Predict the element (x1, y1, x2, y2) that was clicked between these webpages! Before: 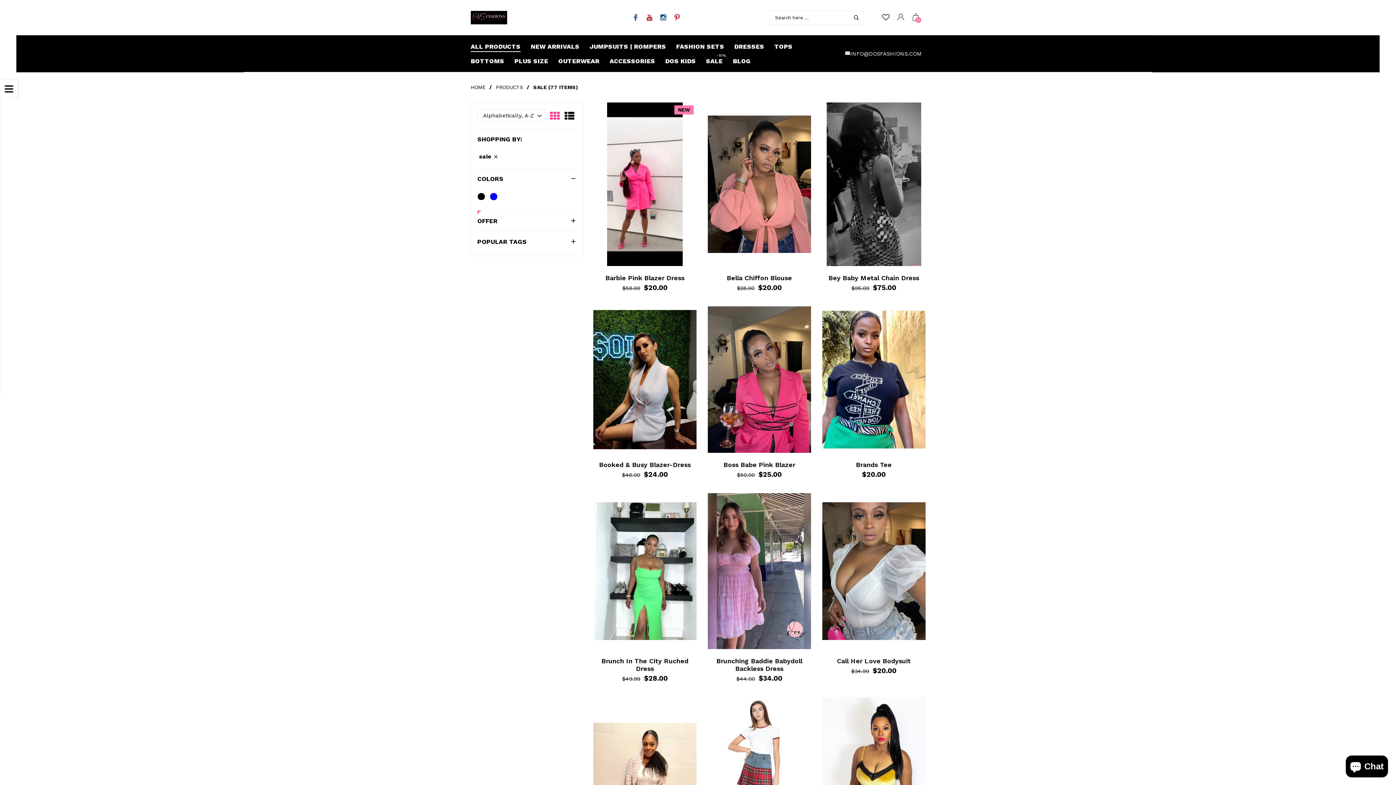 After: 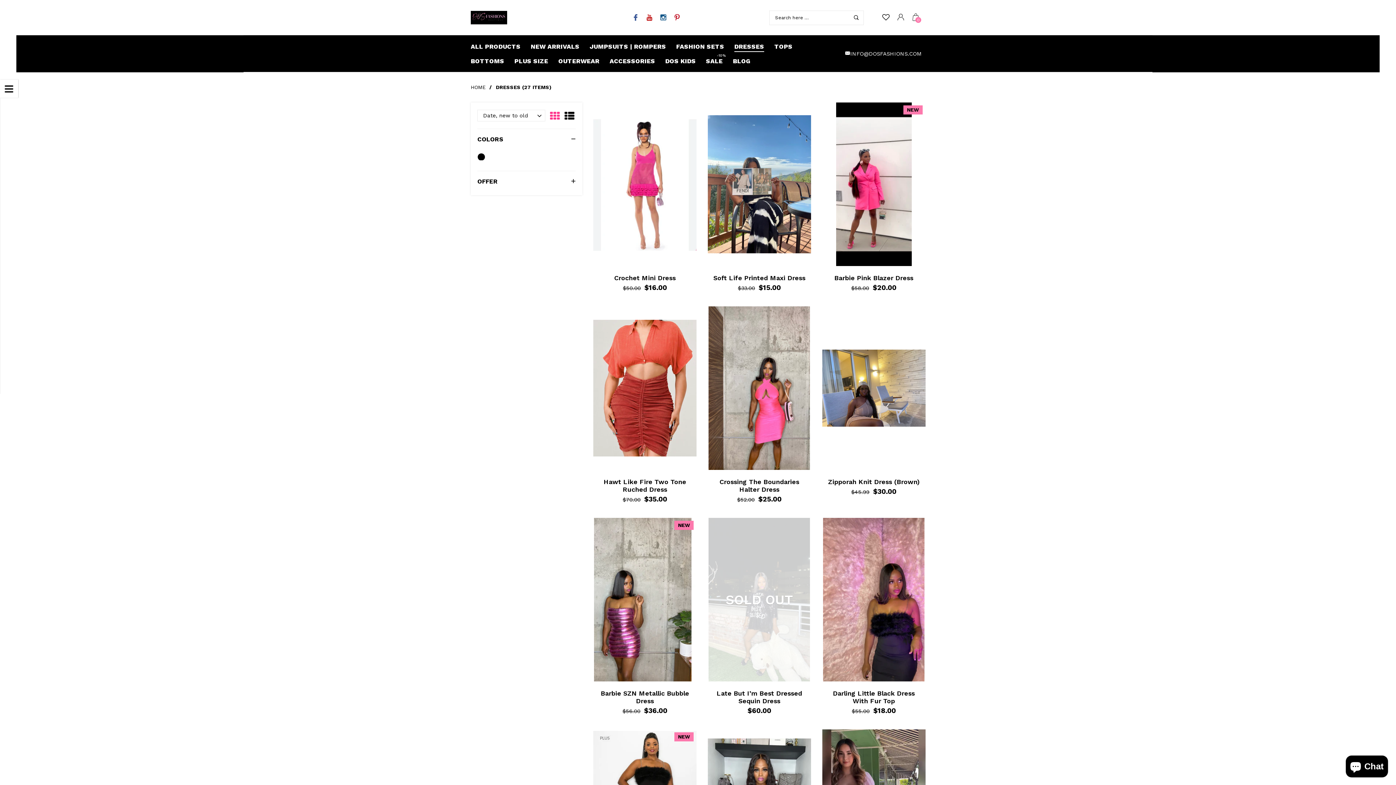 Action: label: DRESSES bbox: (729, 39, 769, 53)